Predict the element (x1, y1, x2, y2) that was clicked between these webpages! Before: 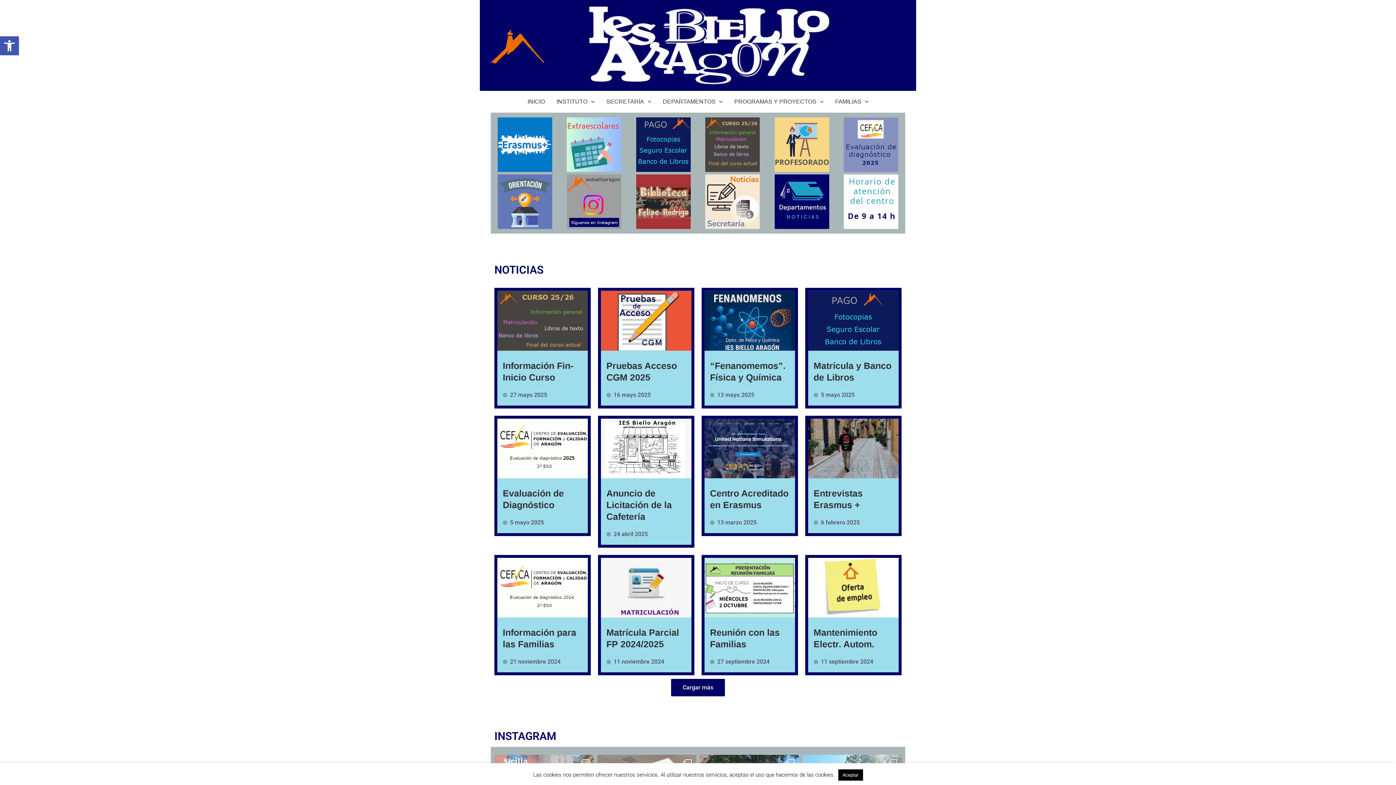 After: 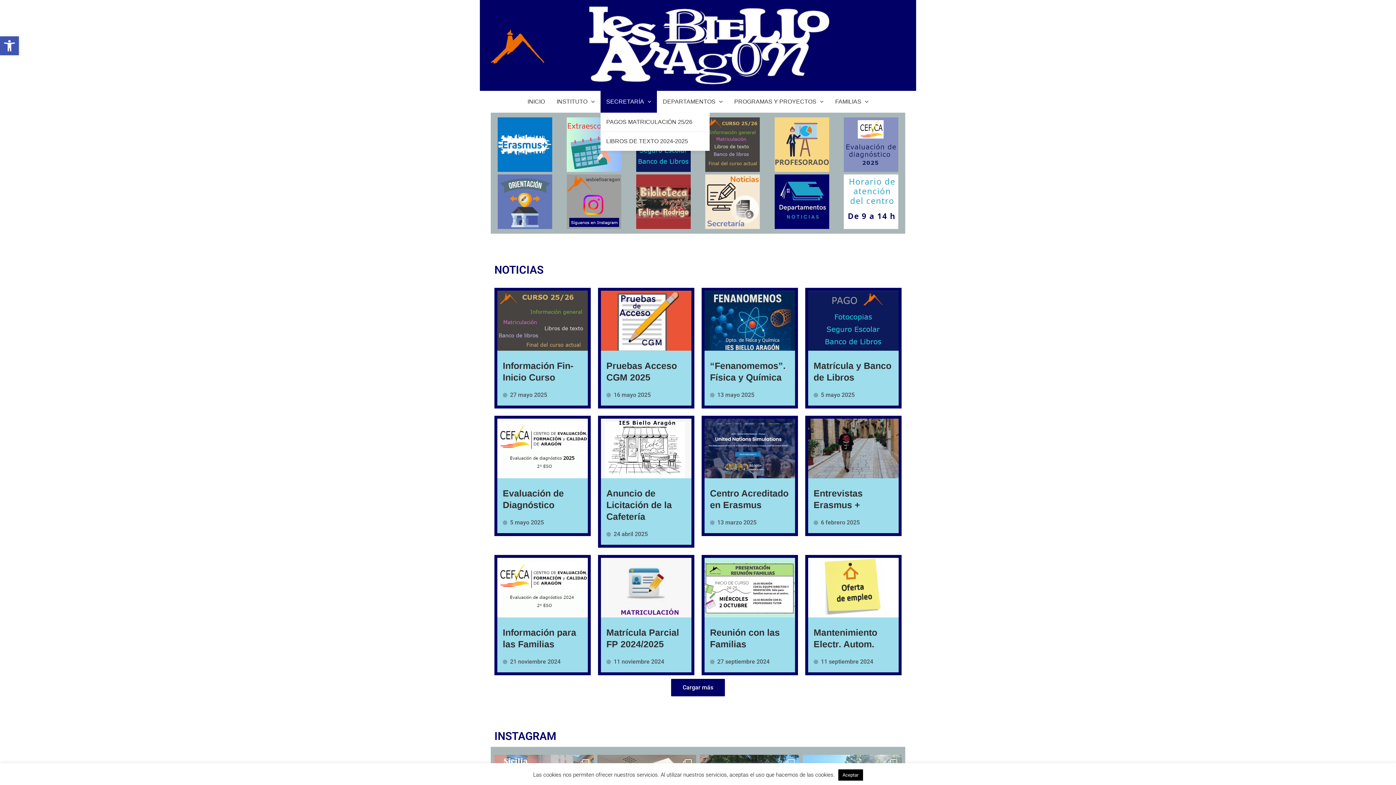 Action: label: SECRETARÍA bbox: (600, 90, 657, 112)